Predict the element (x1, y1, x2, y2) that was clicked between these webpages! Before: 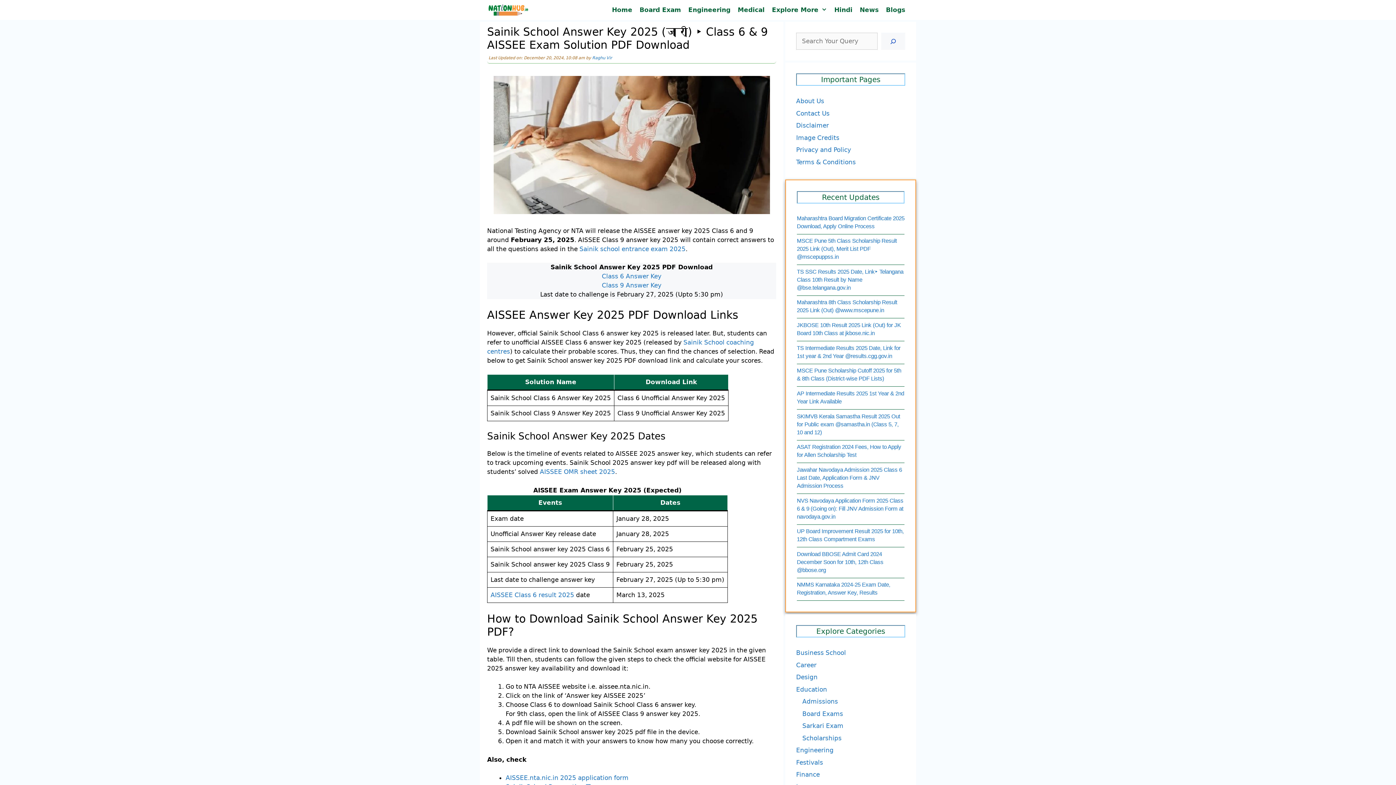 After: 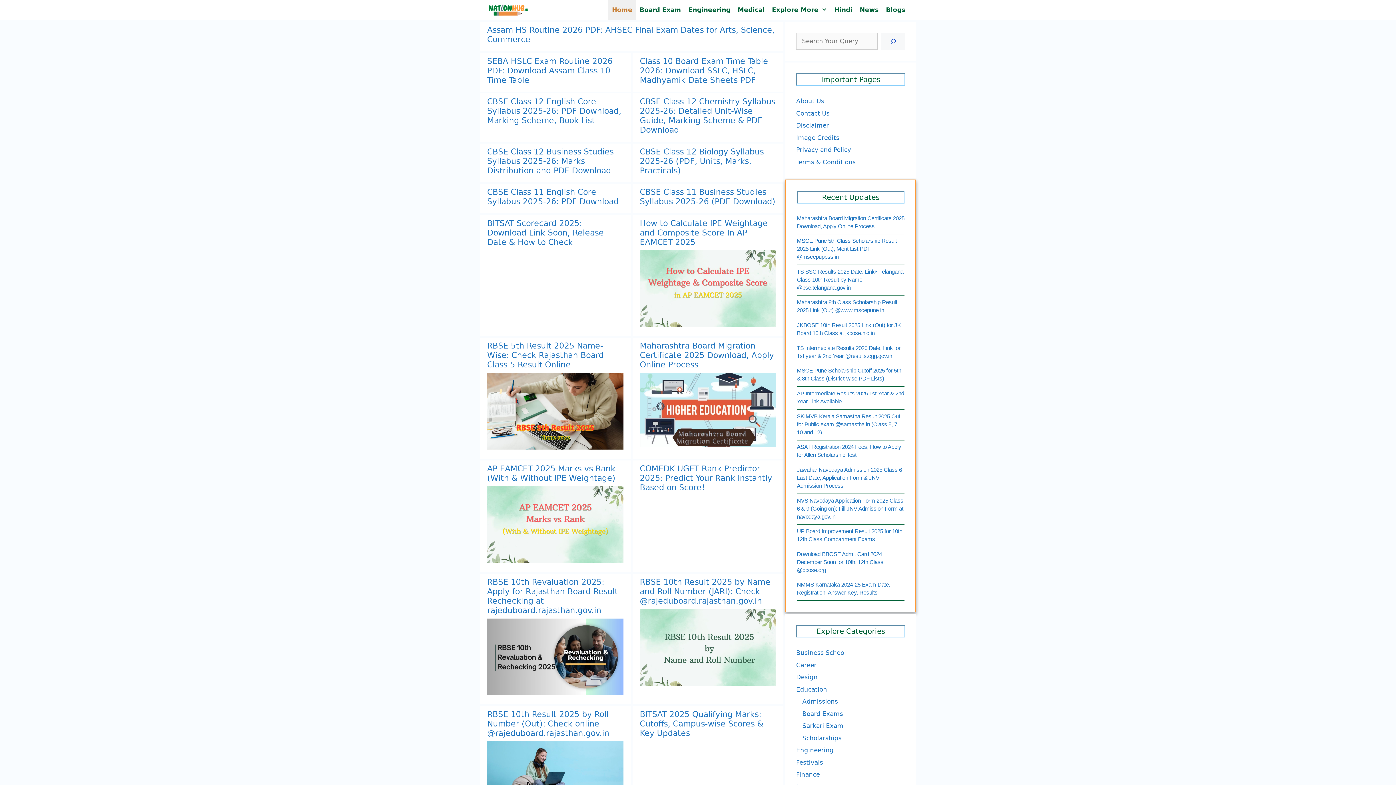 Action: bbox: (608, 0, 636, 20) label: Home